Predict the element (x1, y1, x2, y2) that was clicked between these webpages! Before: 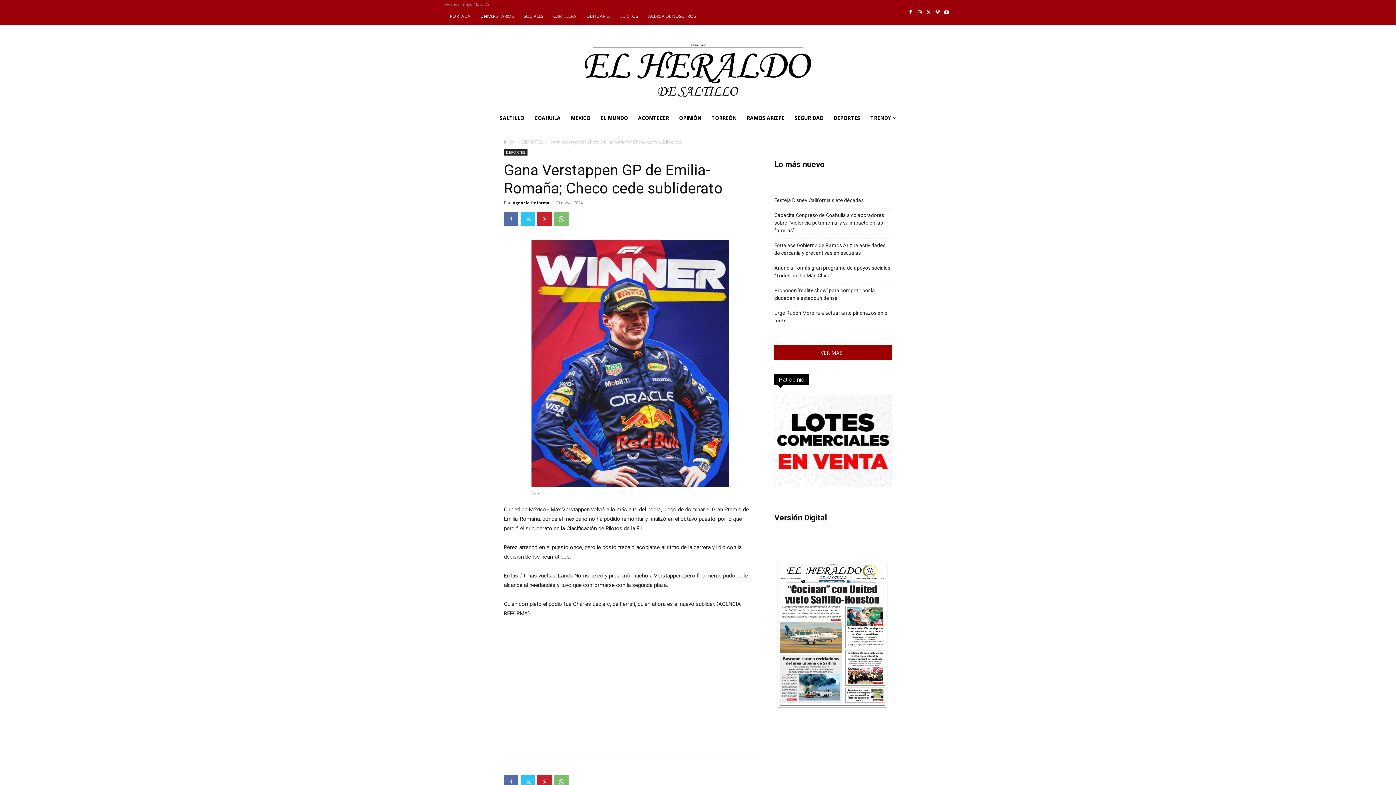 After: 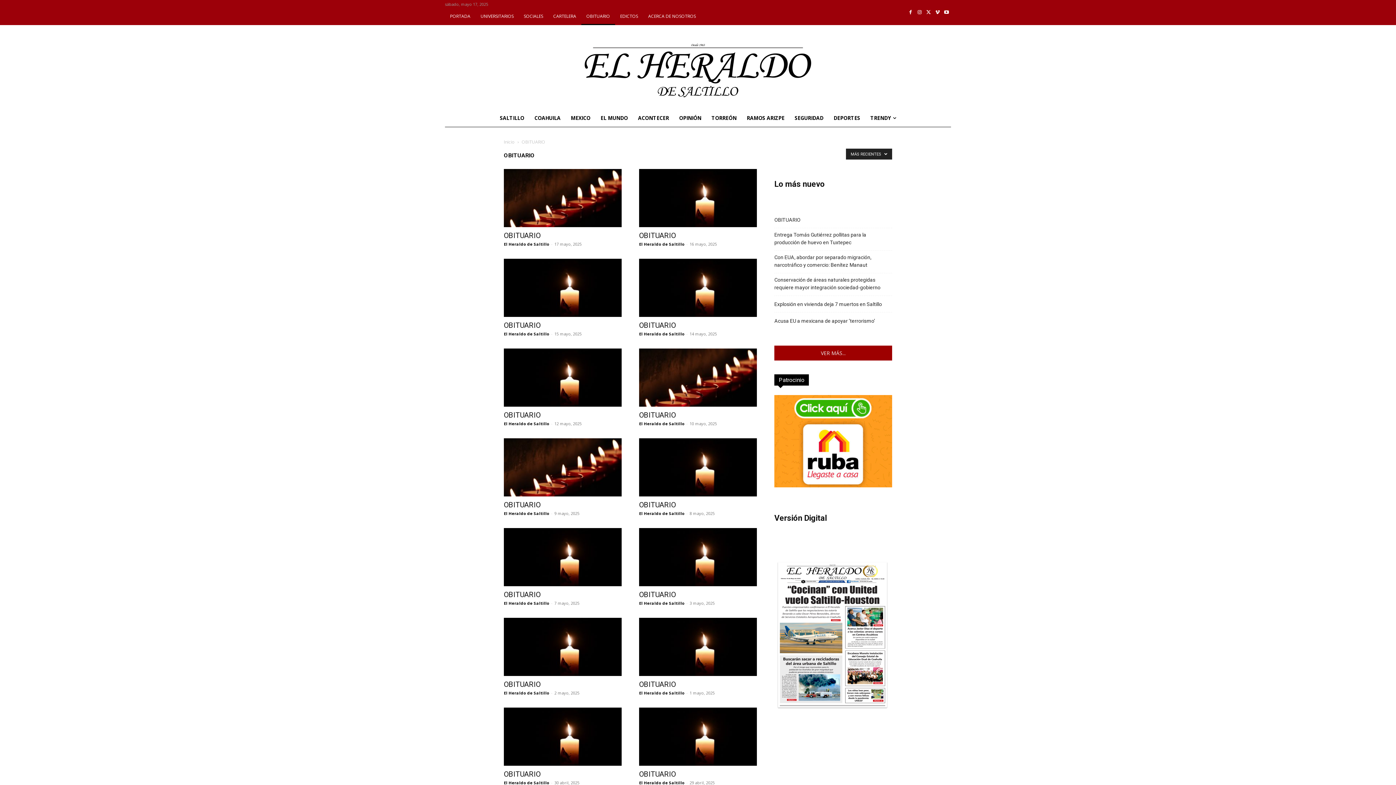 Action: bbox: (581, 7, 615, 25) label: OBITUARIO